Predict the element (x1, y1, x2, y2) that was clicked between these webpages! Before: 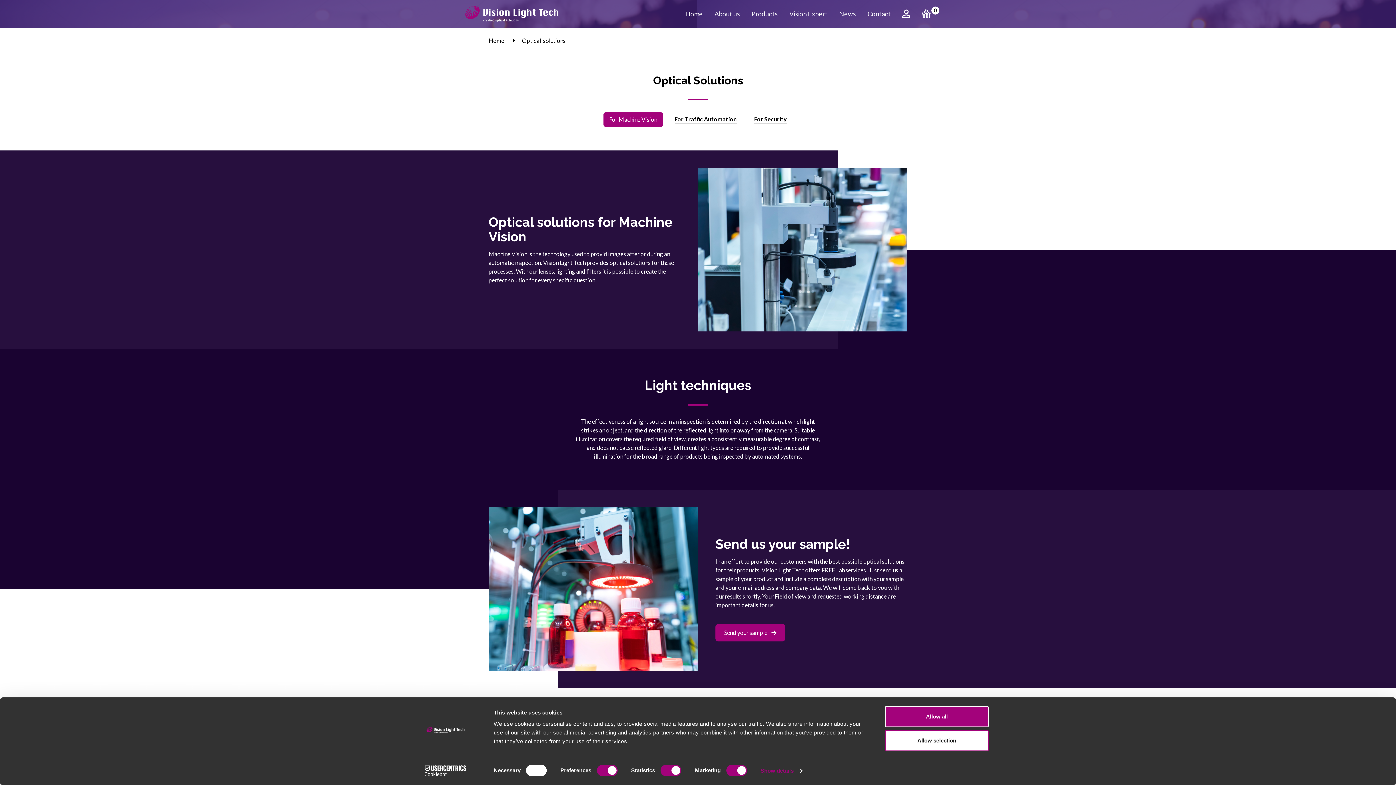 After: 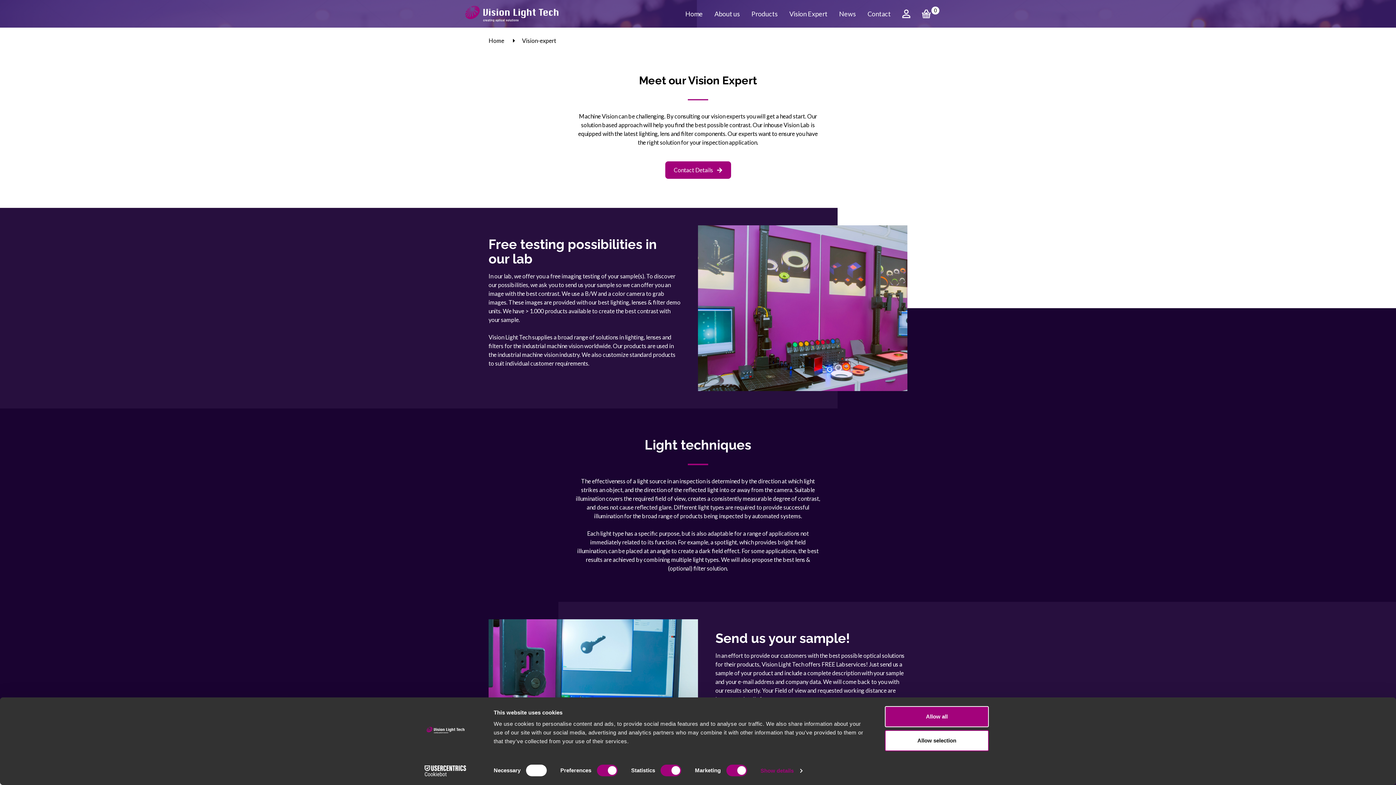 Action: label: Vision Expert bbox: (789, 8, 827, 18)